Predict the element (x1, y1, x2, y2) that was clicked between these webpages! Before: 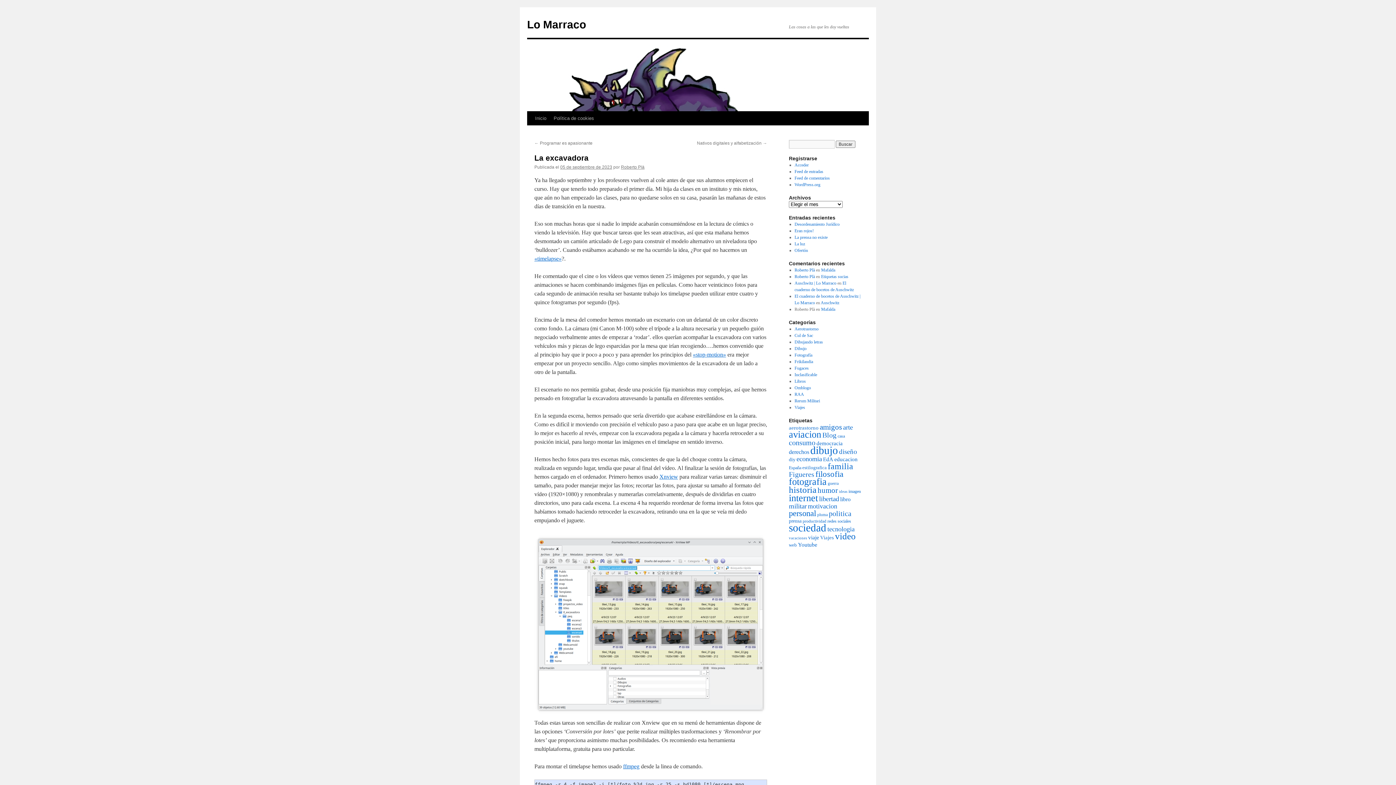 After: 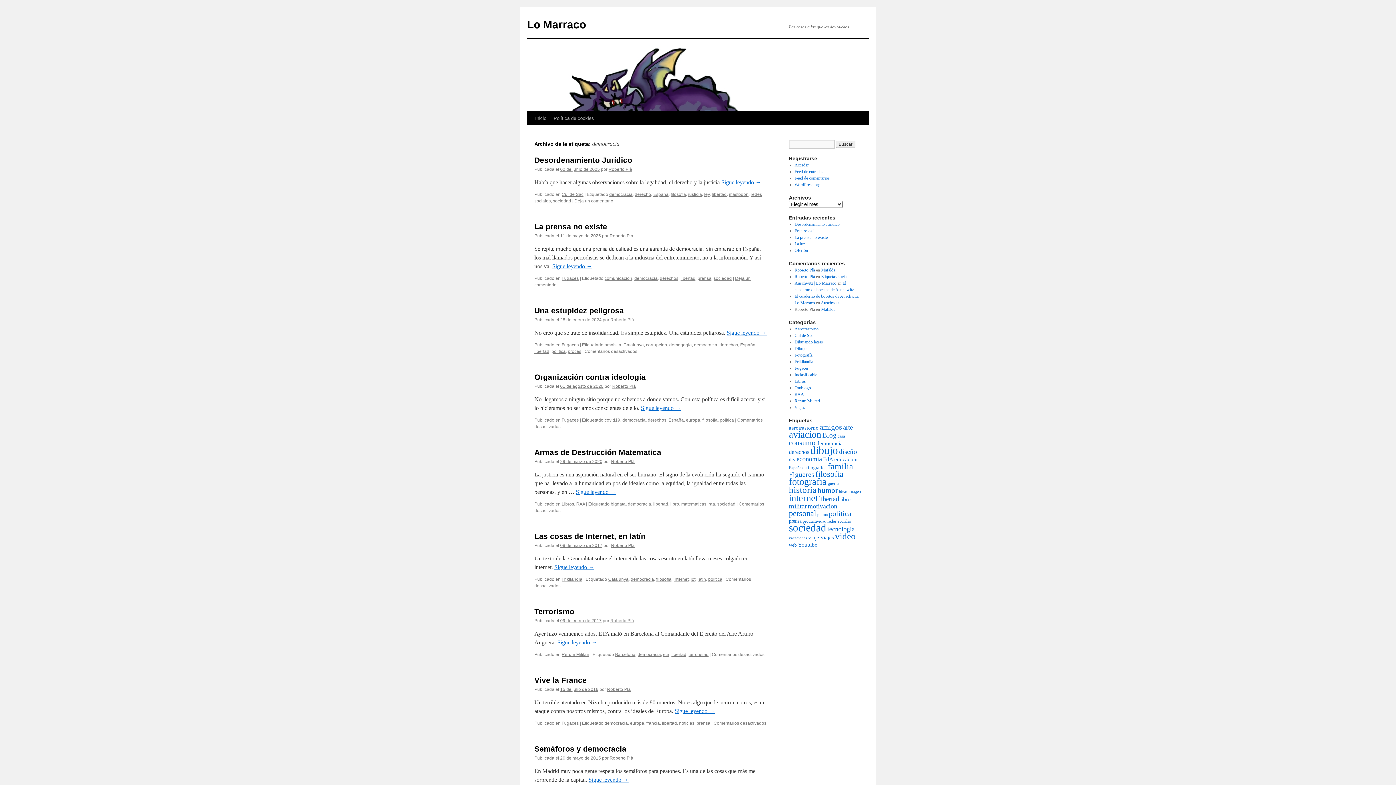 Action: label: democracia (22 elementos) bbox: (816, 440, 842, 446)